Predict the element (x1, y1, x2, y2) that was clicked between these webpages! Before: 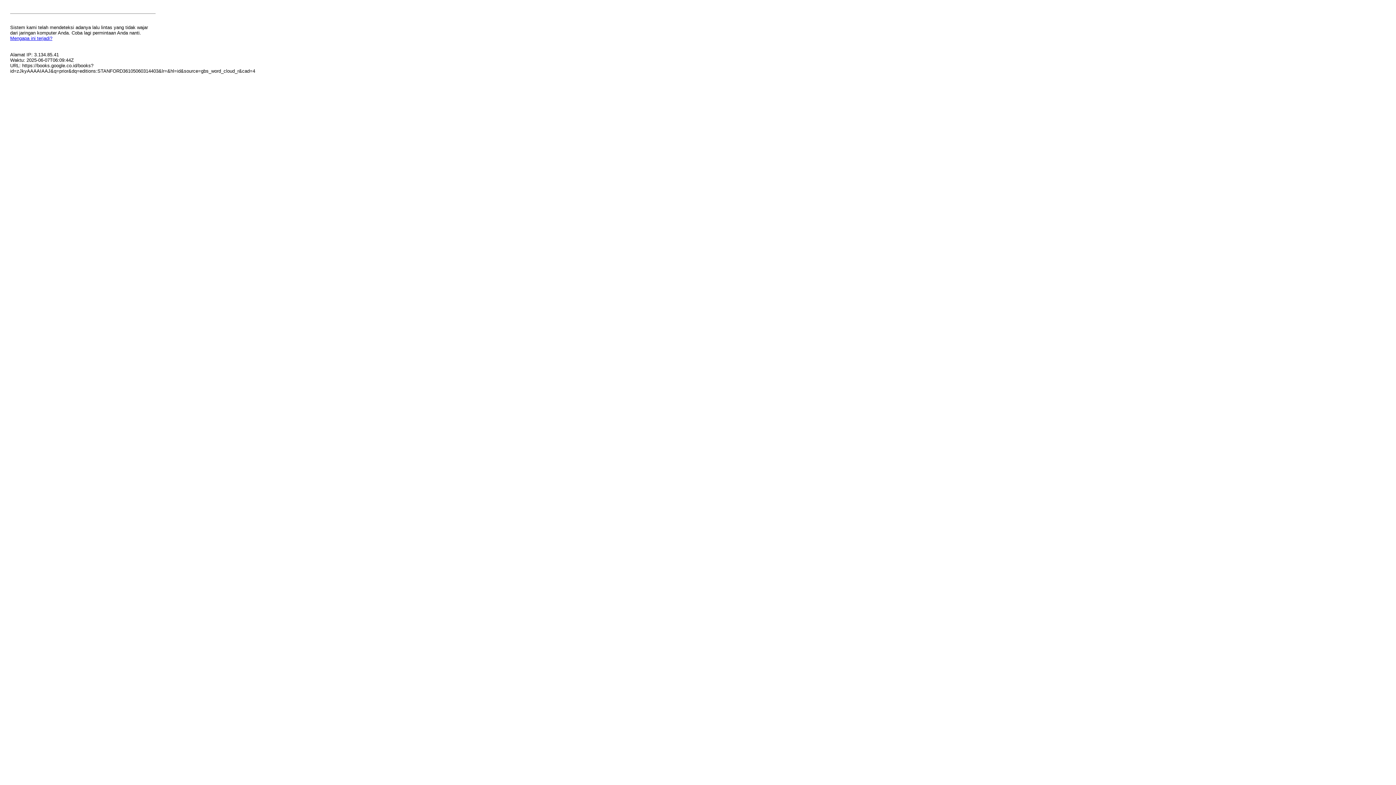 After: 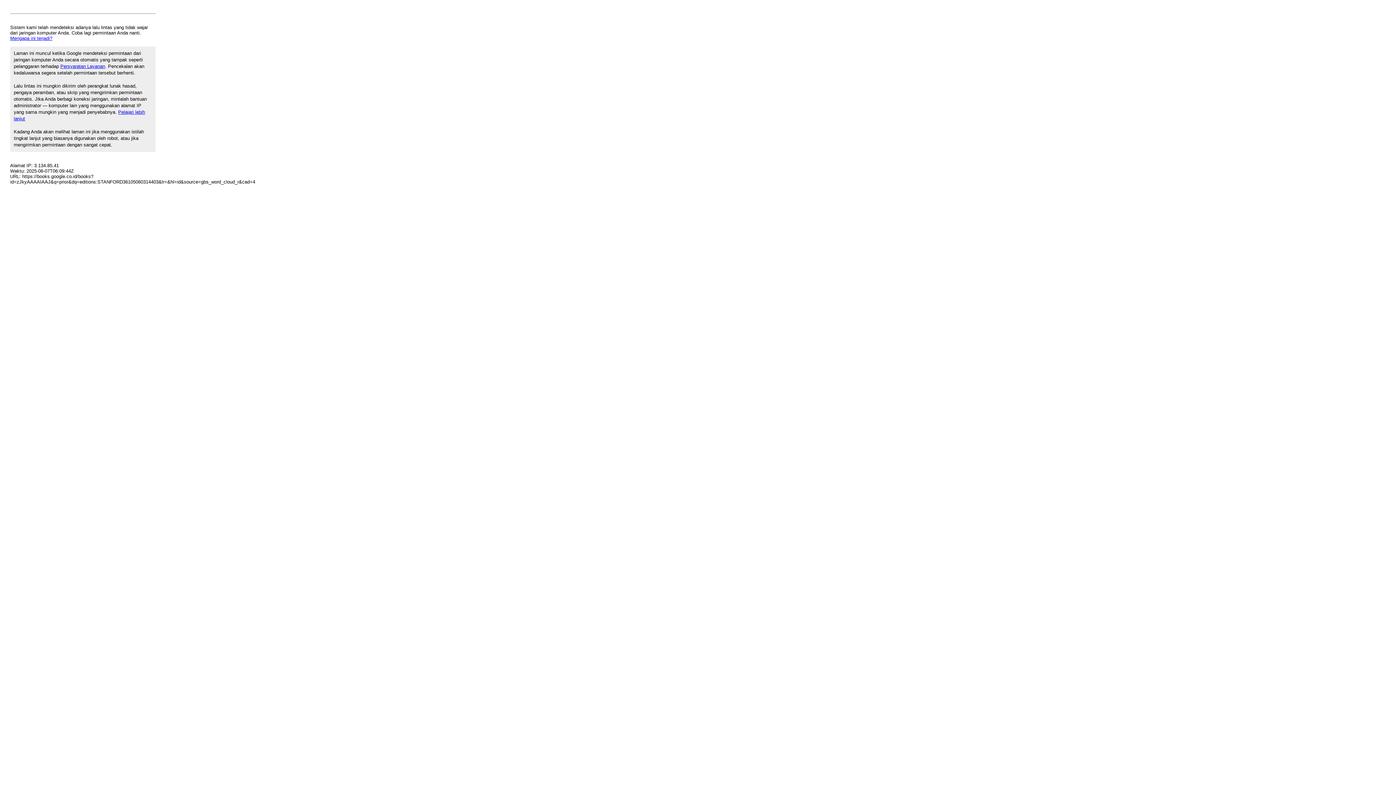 Action: label: Mengapa ini terjadi? bbox: (10, 35, 52, 41)